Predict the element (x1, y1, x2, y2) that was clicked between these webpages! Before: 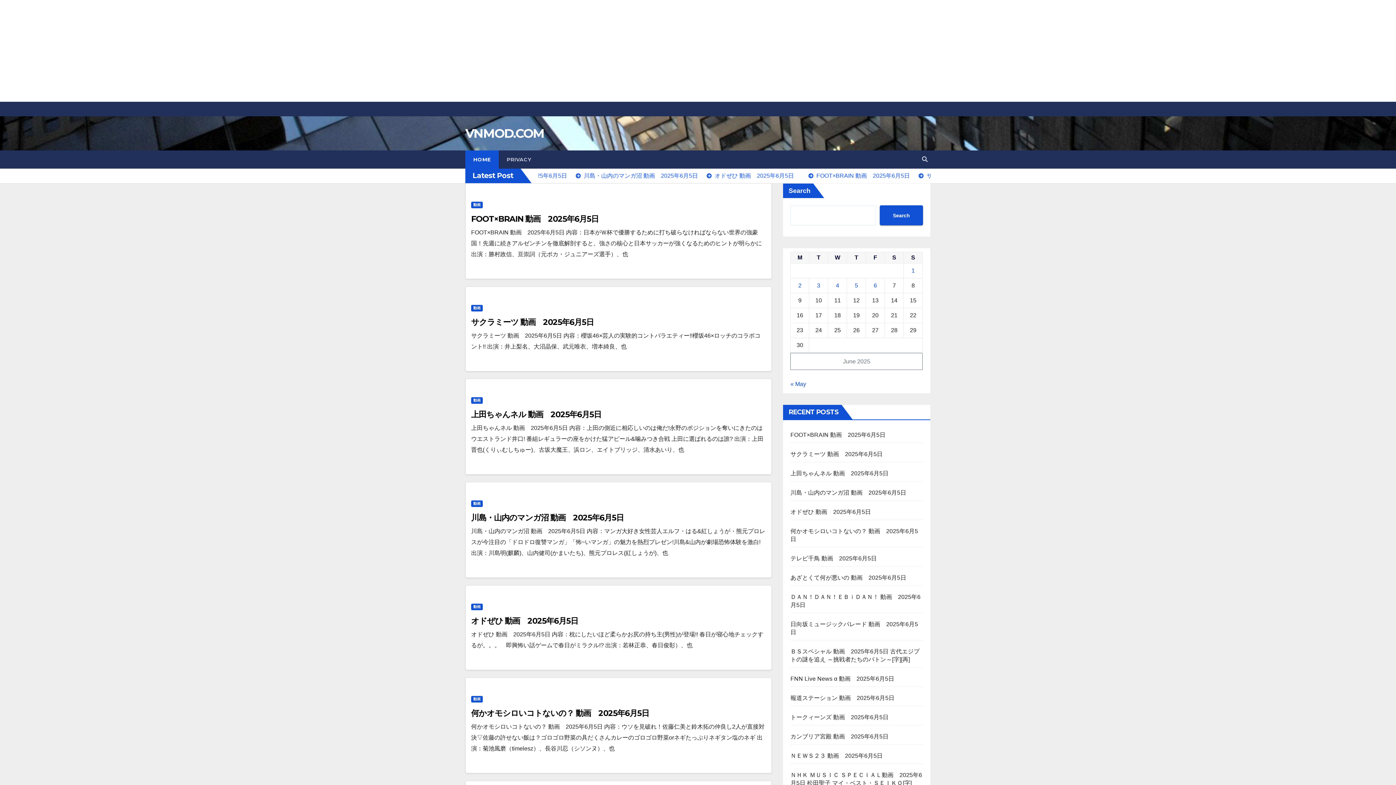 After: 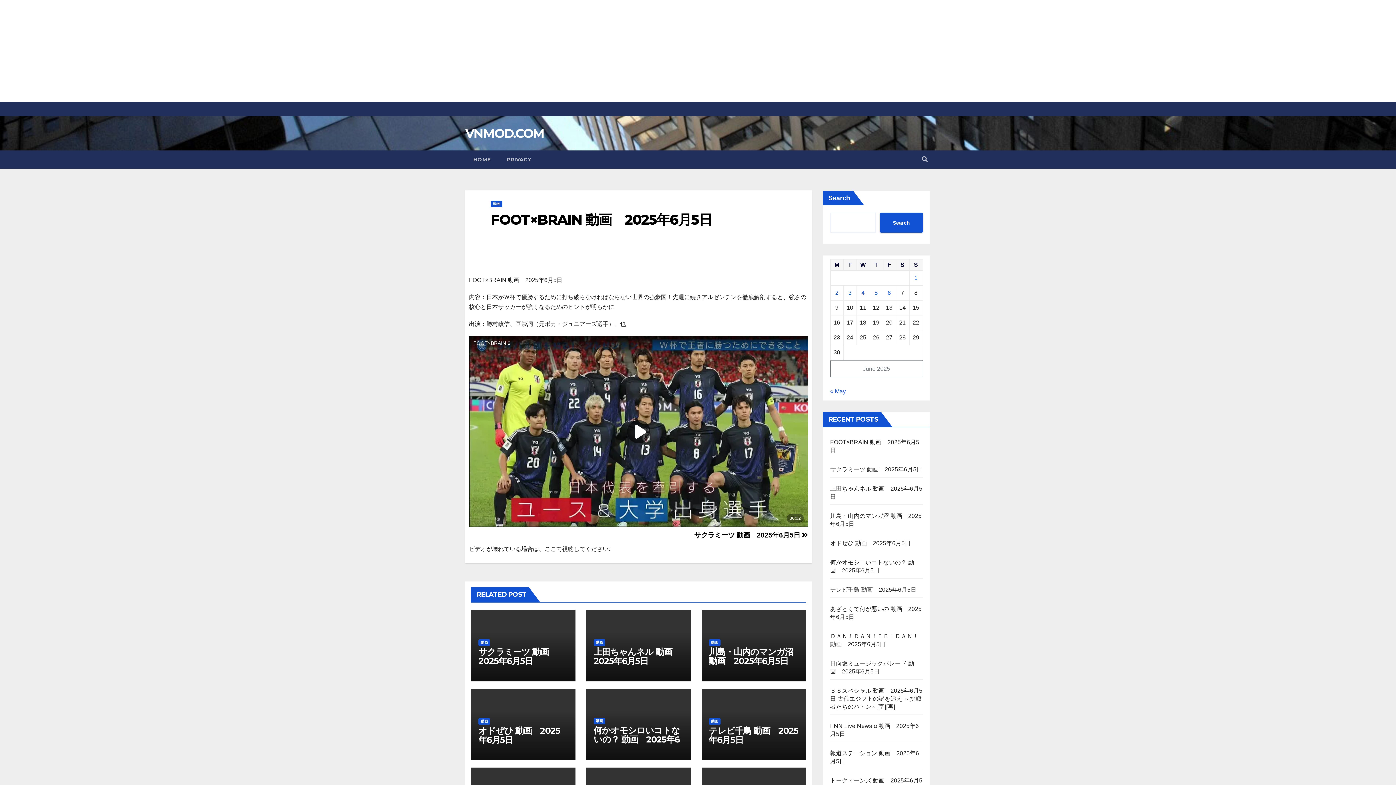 Action: label: FOOT×BRAIN 動画　2025年6月5日 bbox: (471, 214, 598, 224)